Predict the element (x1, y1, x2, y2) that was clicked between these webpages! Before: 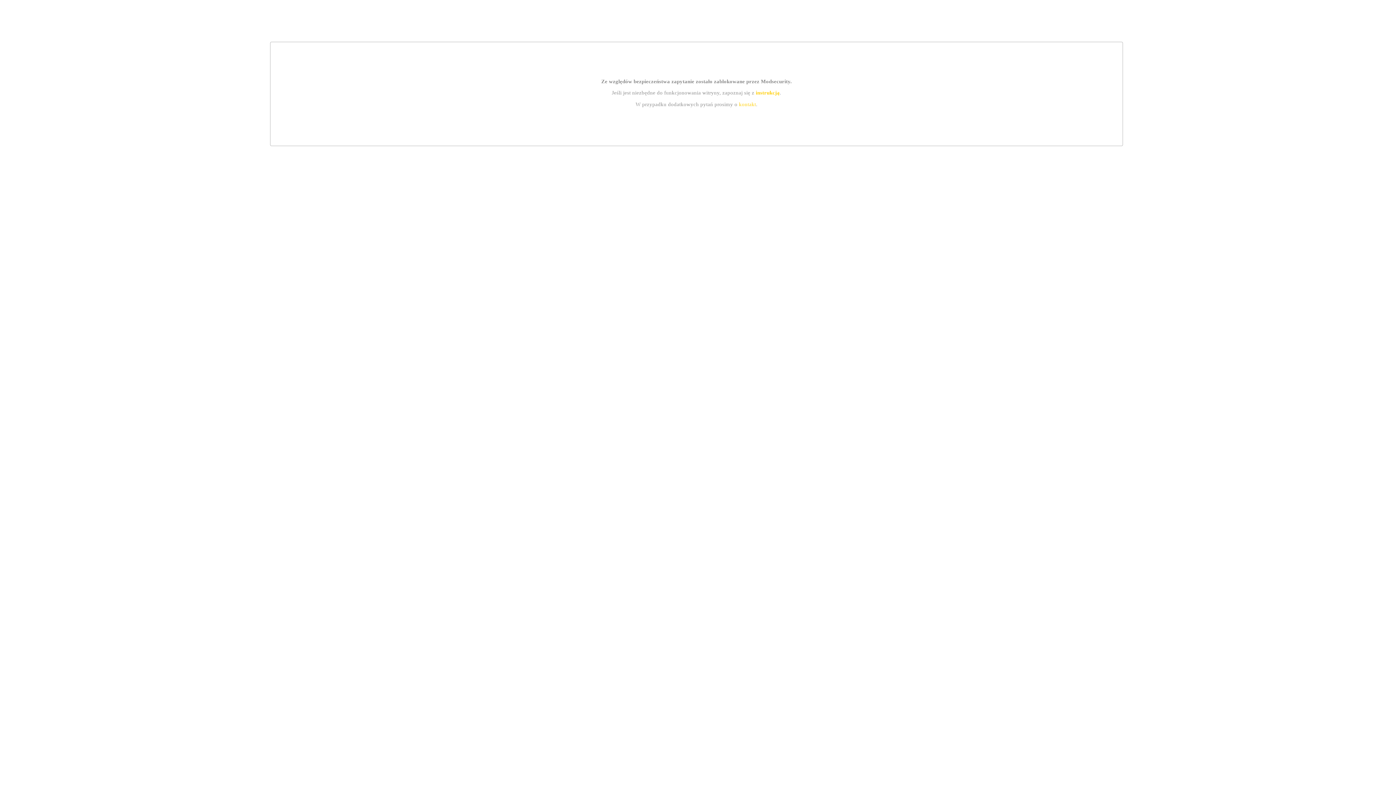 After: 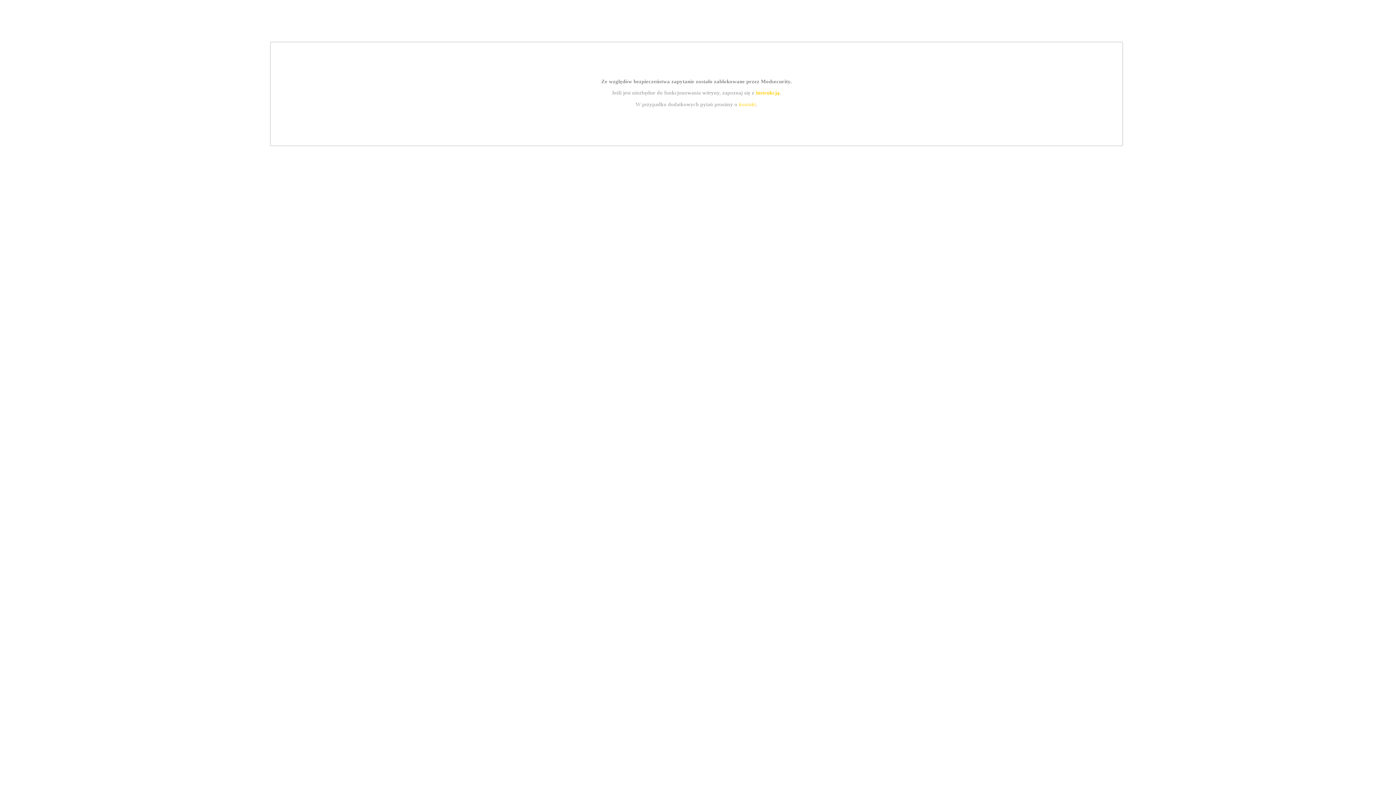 Action: bbox: (755, 89, 779, 95) label: instrukcją